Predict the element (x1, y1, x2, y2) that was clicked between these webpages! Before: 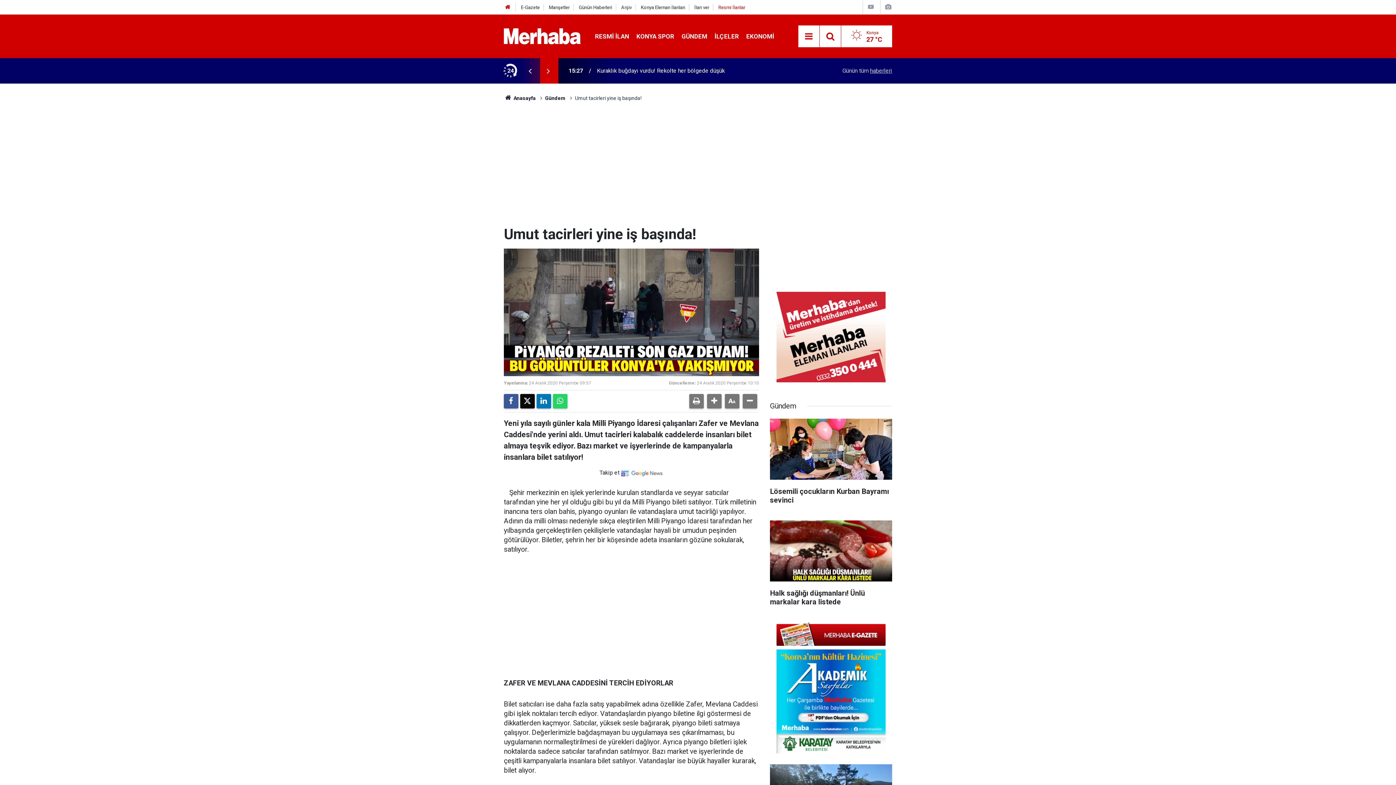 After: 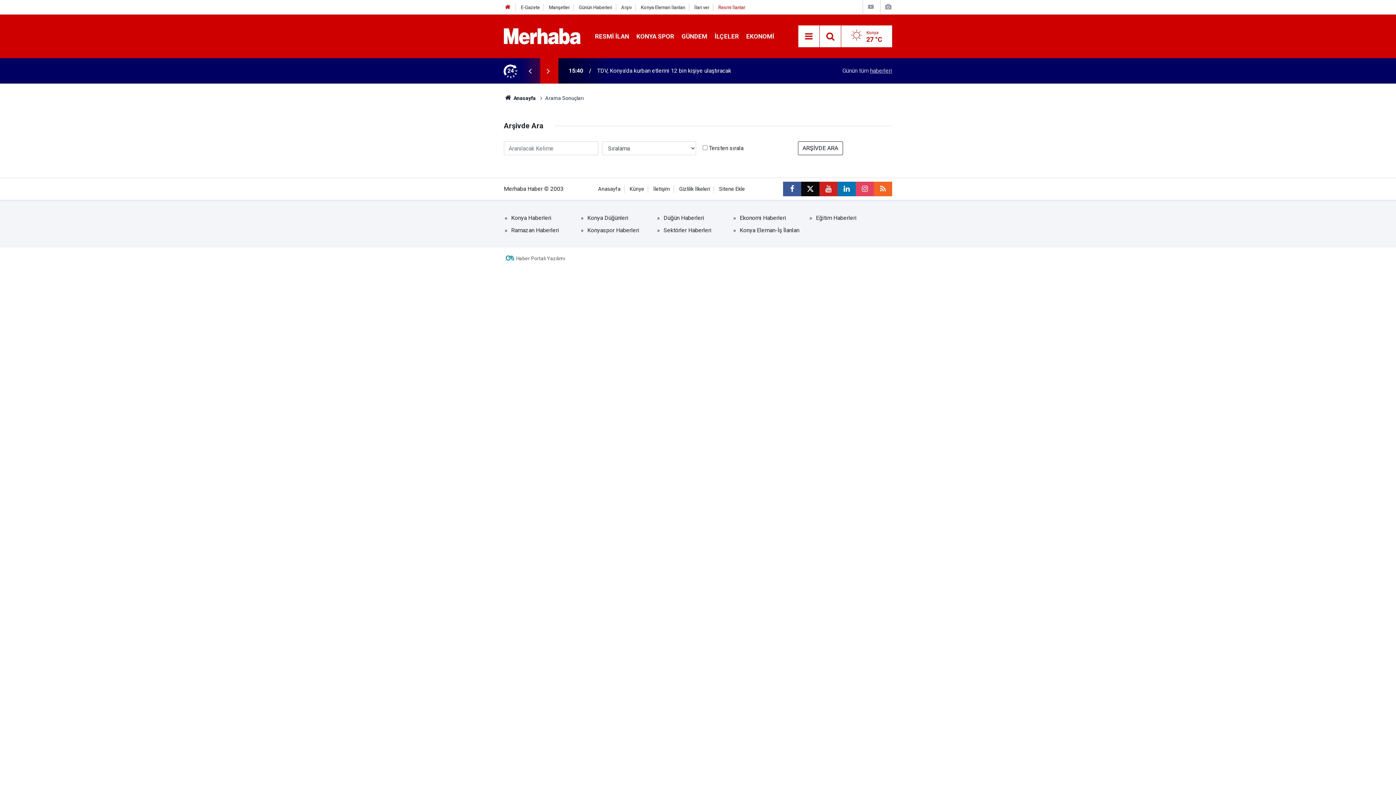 Action: label: Arşiv bbox: (621, 4, 631, 10)